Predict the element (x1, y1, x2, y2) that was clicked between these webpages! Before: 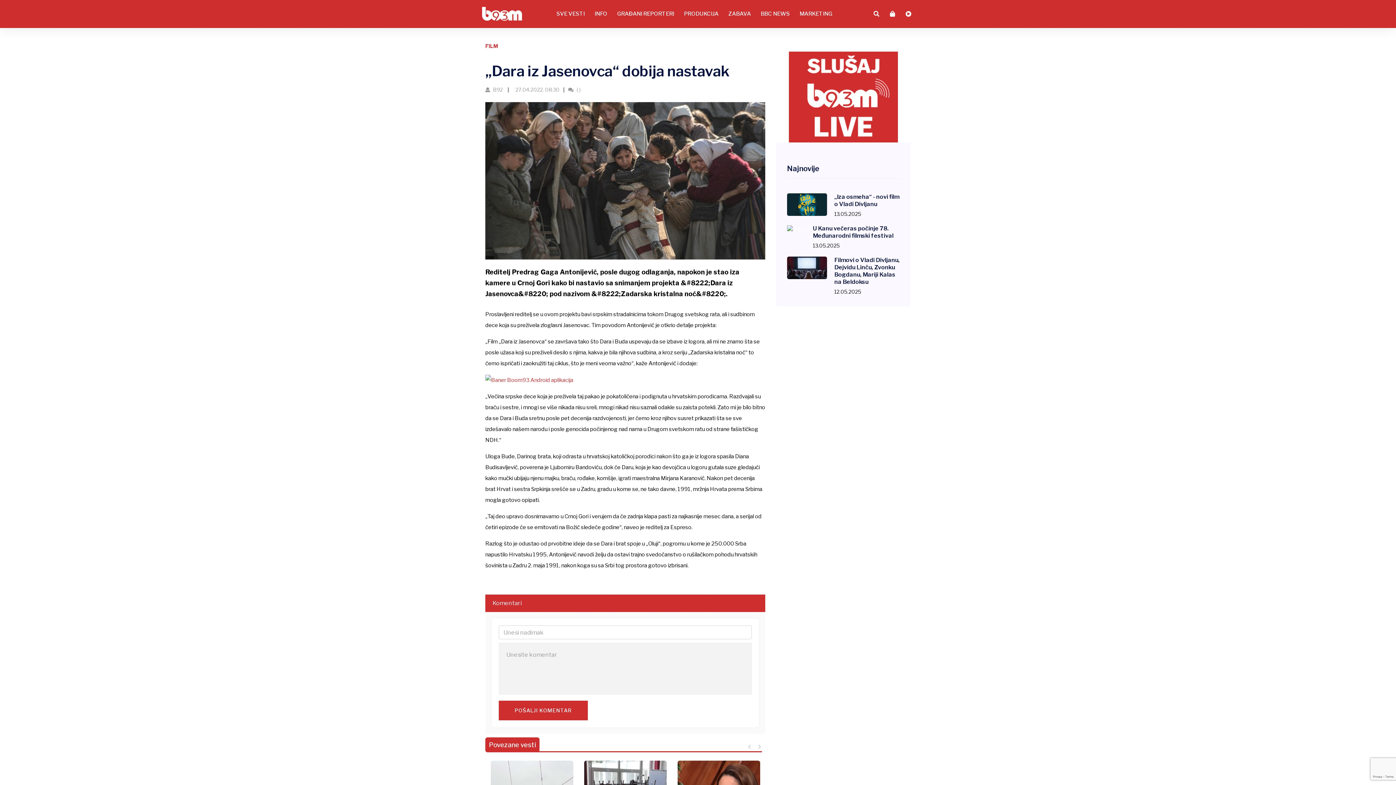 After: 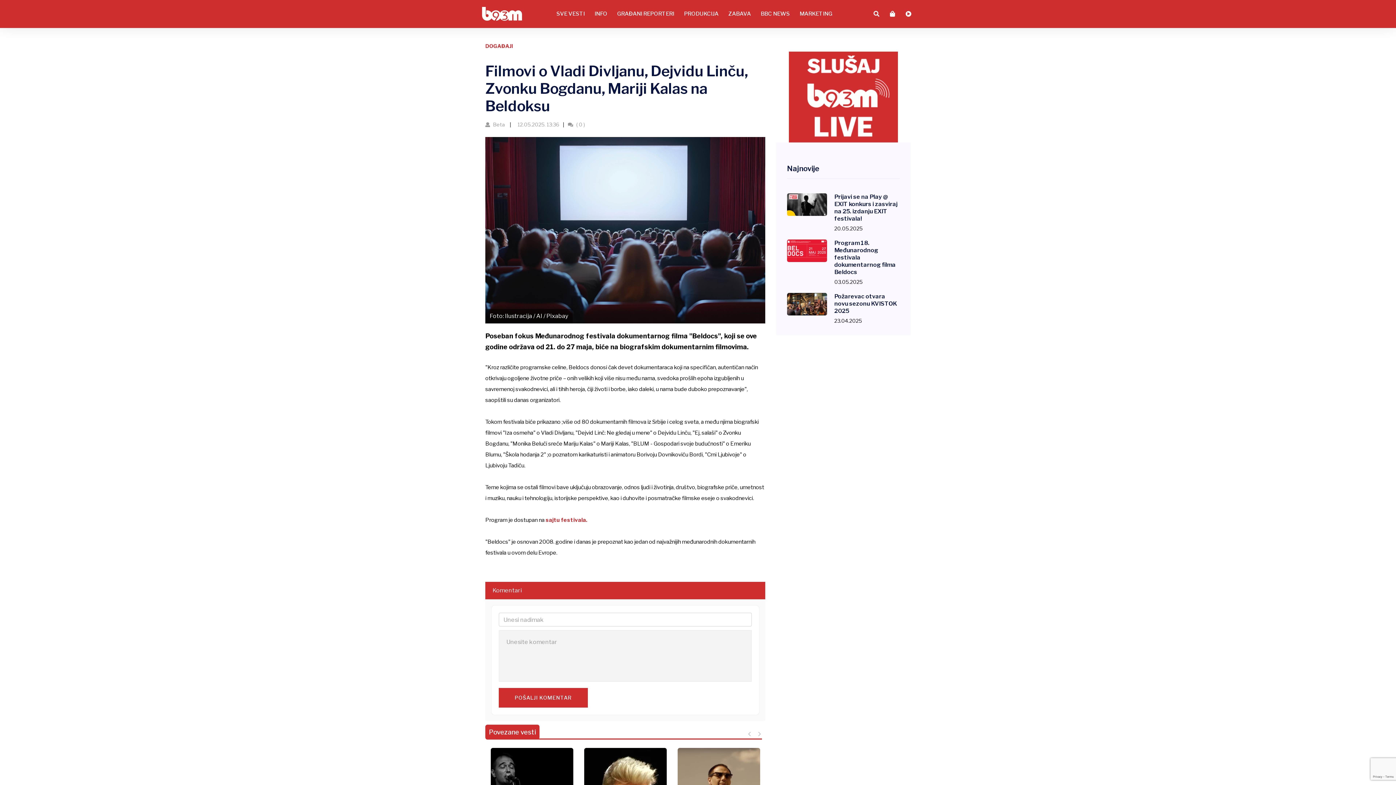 Action: bbox: (834, 256, 900, 285) label: Filmovi o Vladi Divljanu, Dejvidu Linču, Zvonku Bogdanu, Mariji Kalas na Beldoksu